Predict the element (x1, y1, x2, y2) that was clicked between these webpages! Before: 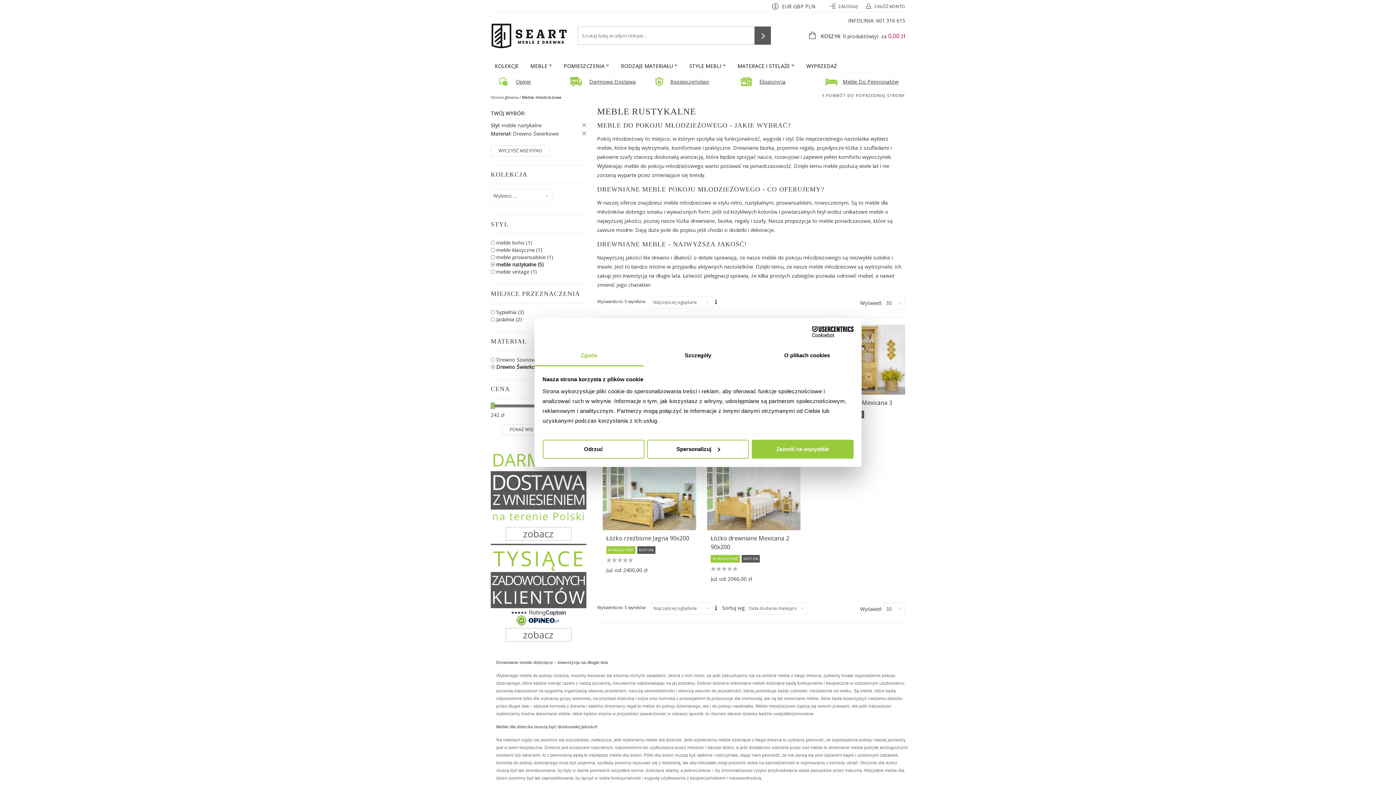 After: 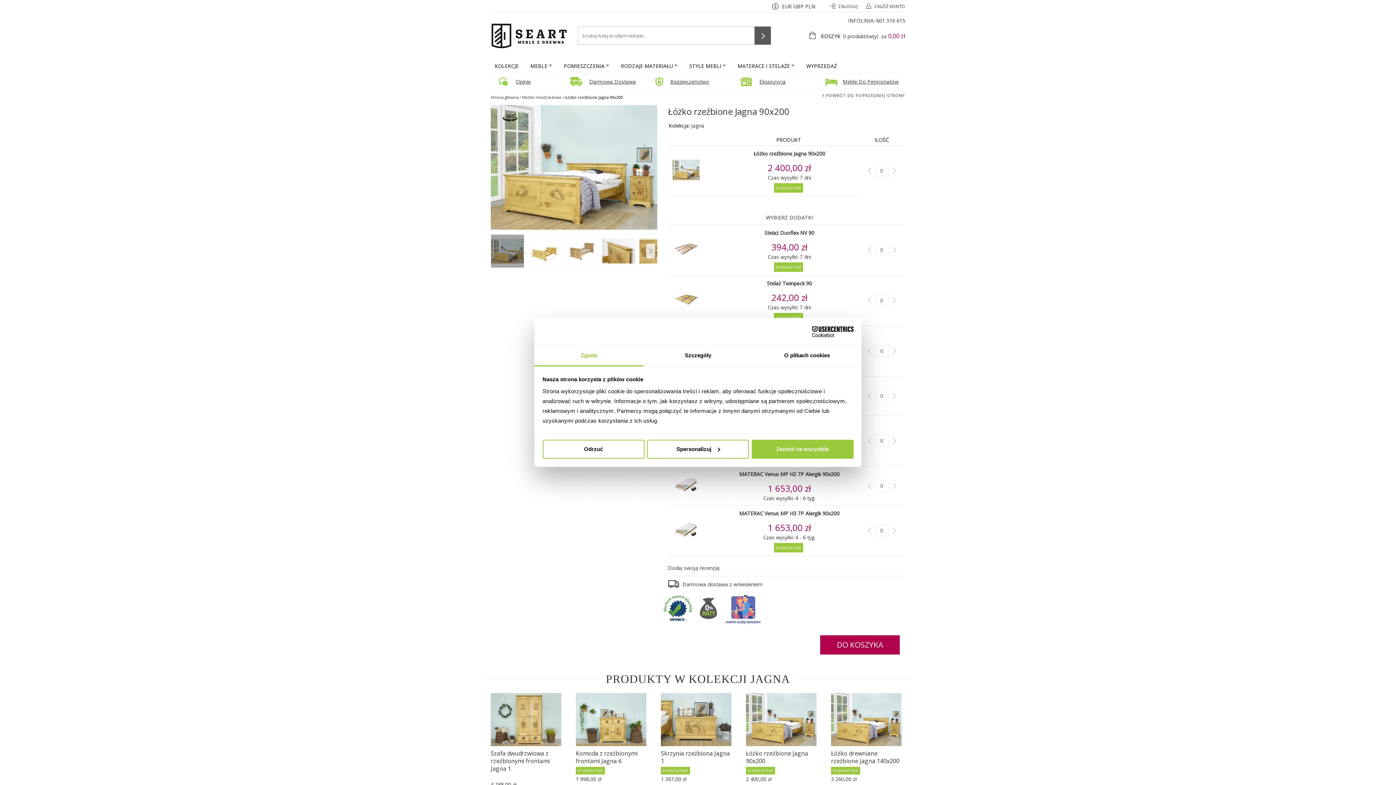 Action: bbox: (606, 534, 692, 542) label: Łóżko rzeźbione Jagna 90x200